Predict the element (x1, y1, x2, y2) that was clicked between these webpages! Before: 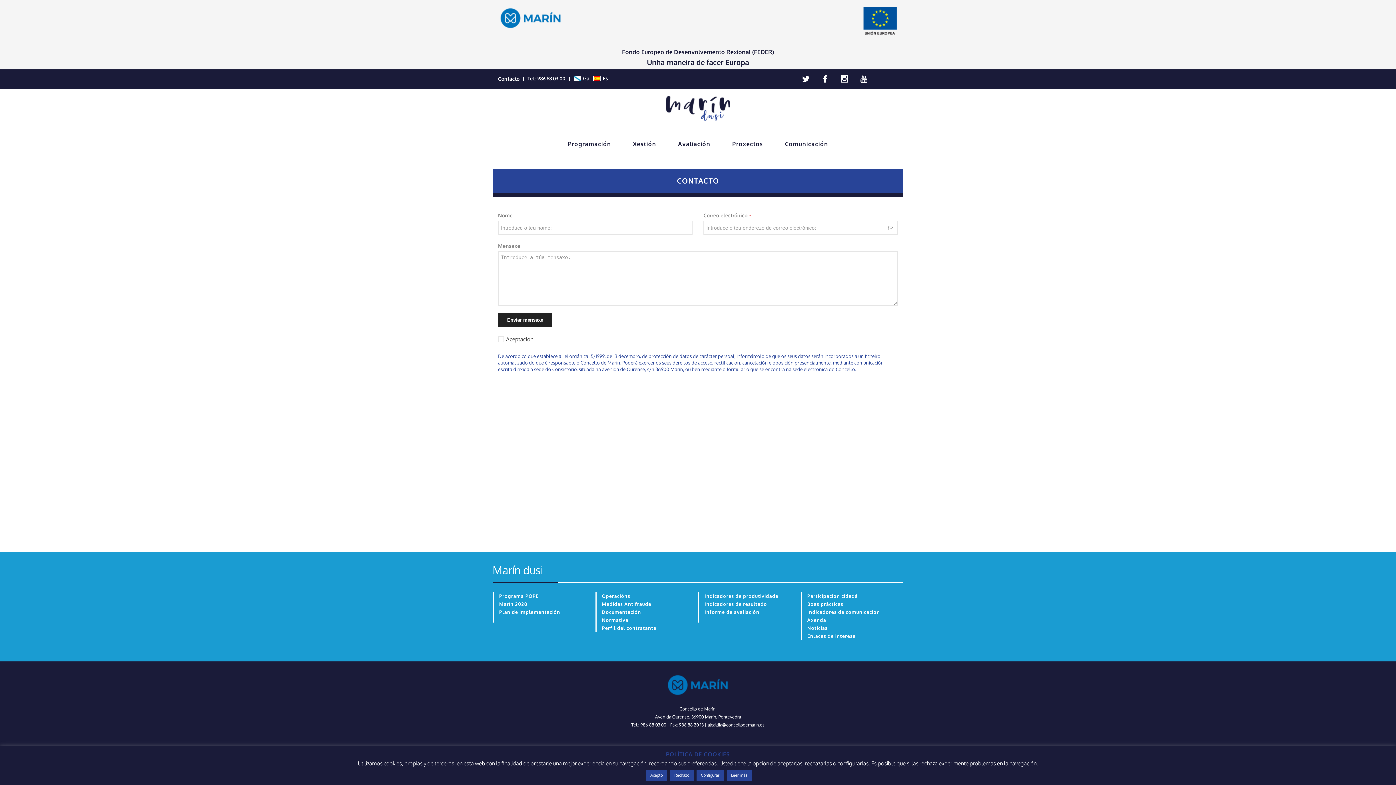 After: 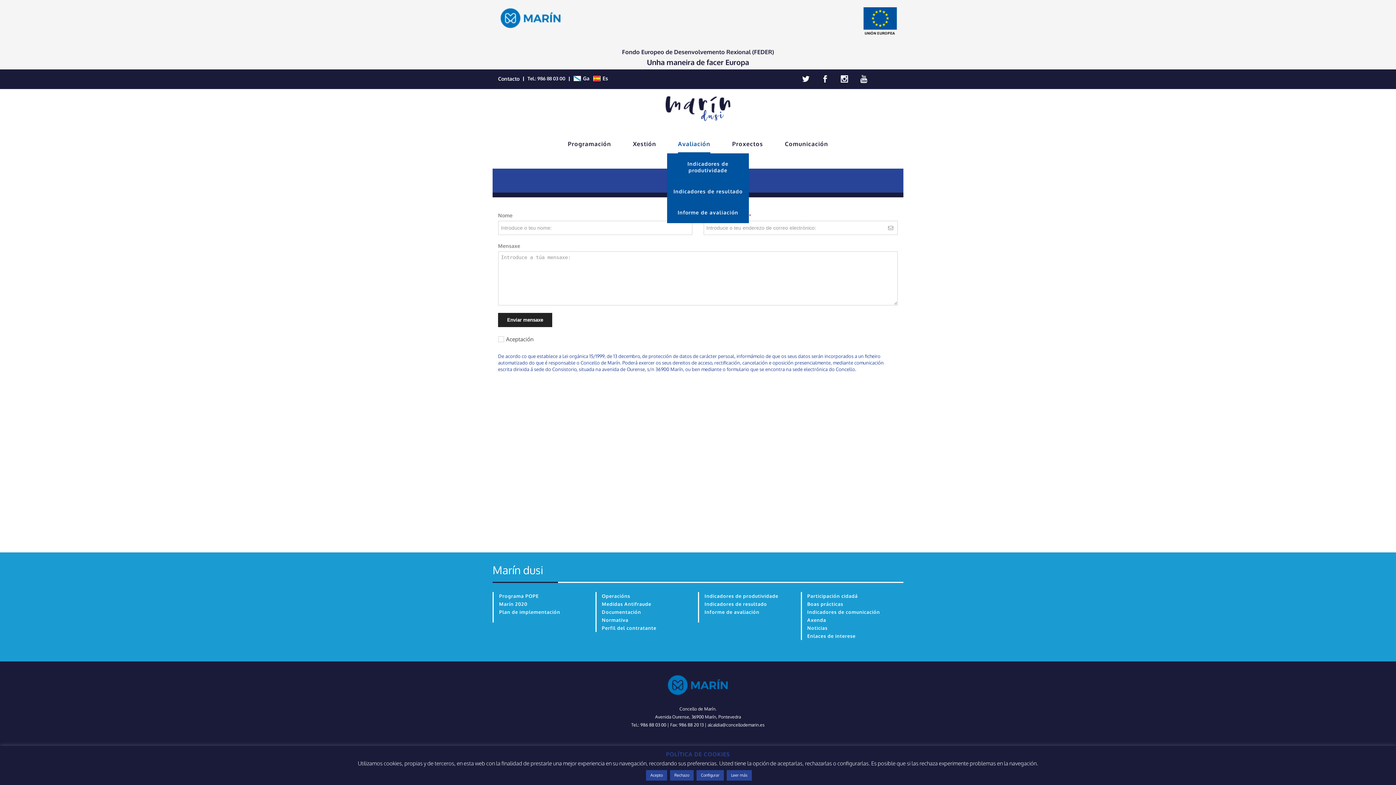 Action: bbox: (678, 136, 710, 153) label: Avaliación